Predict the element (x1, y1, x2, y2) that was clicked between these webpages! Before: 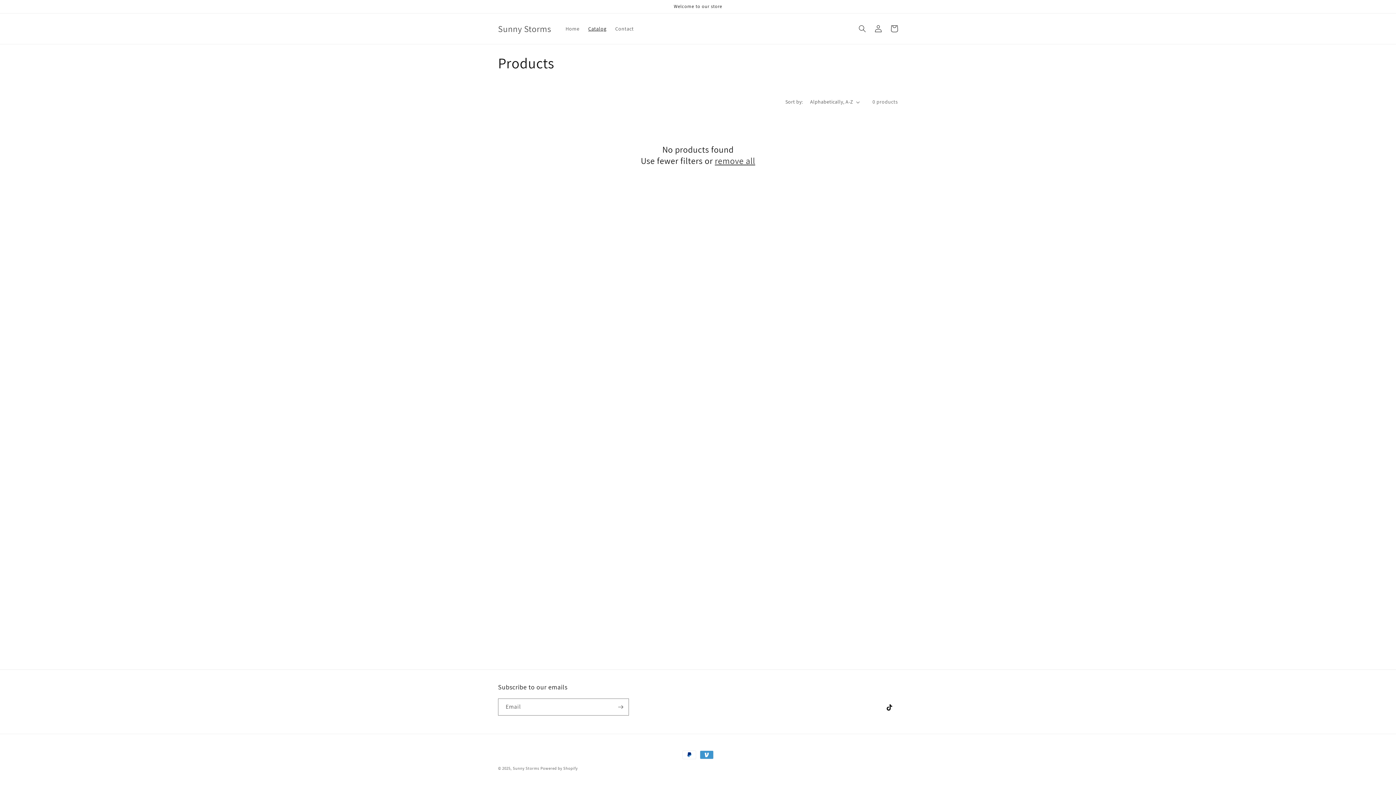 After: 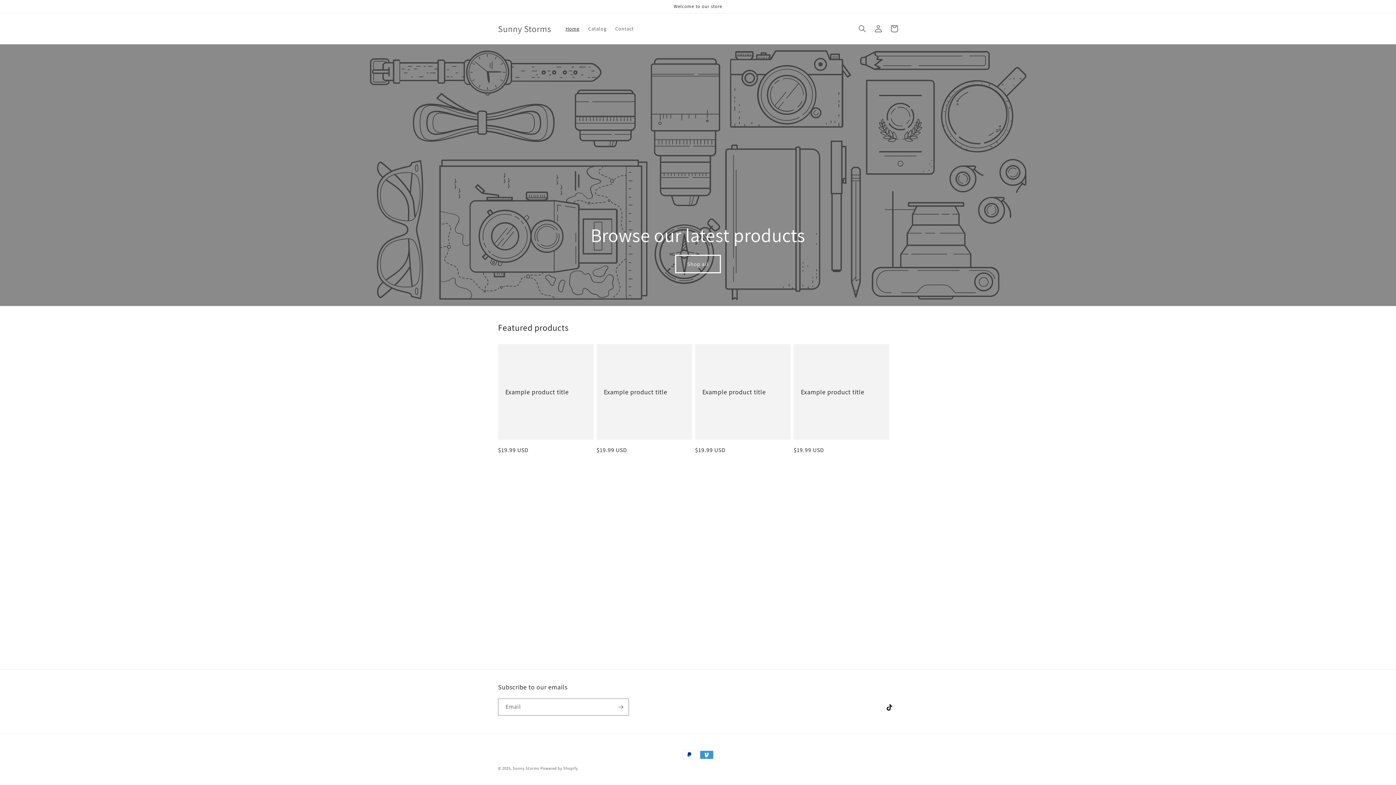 Action: bbox: (561, 21, 584, 36) label: Home